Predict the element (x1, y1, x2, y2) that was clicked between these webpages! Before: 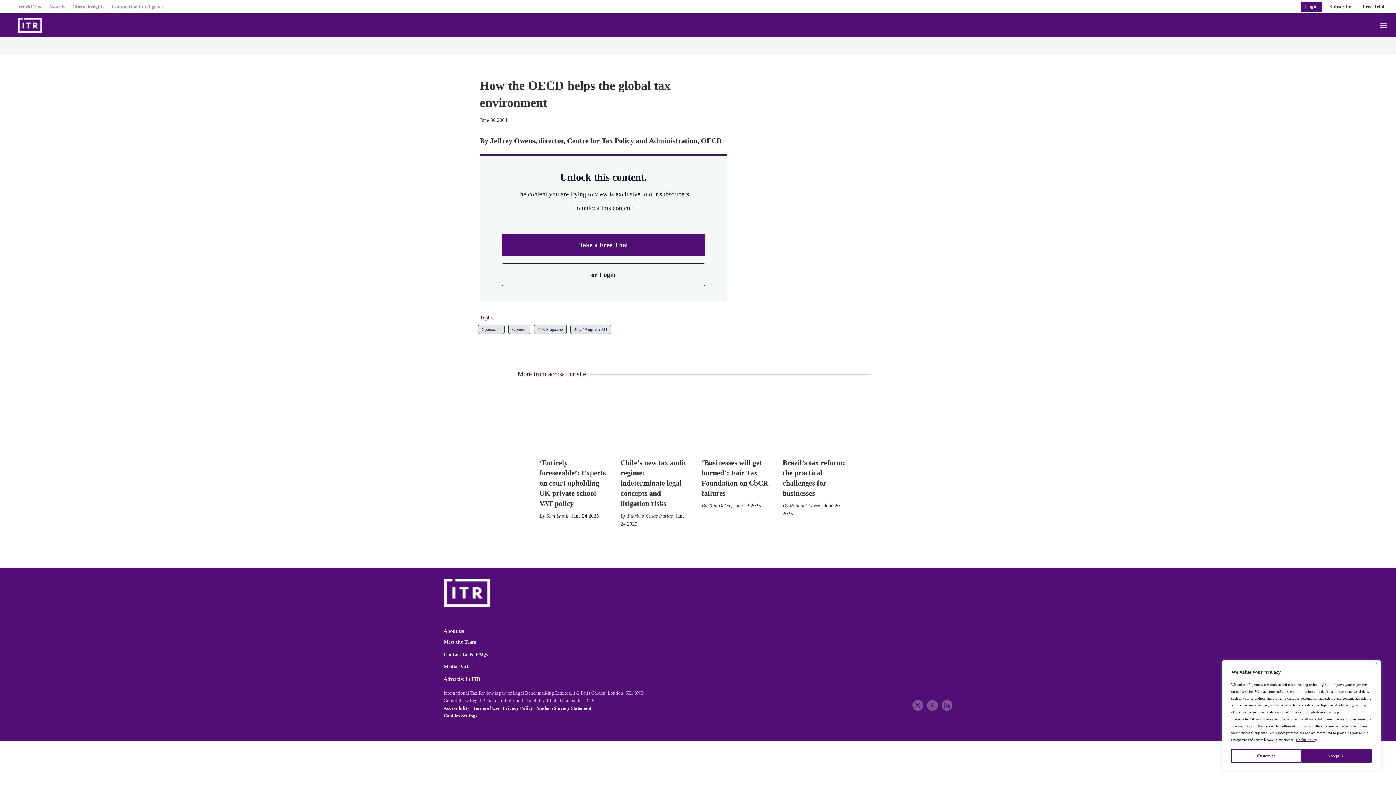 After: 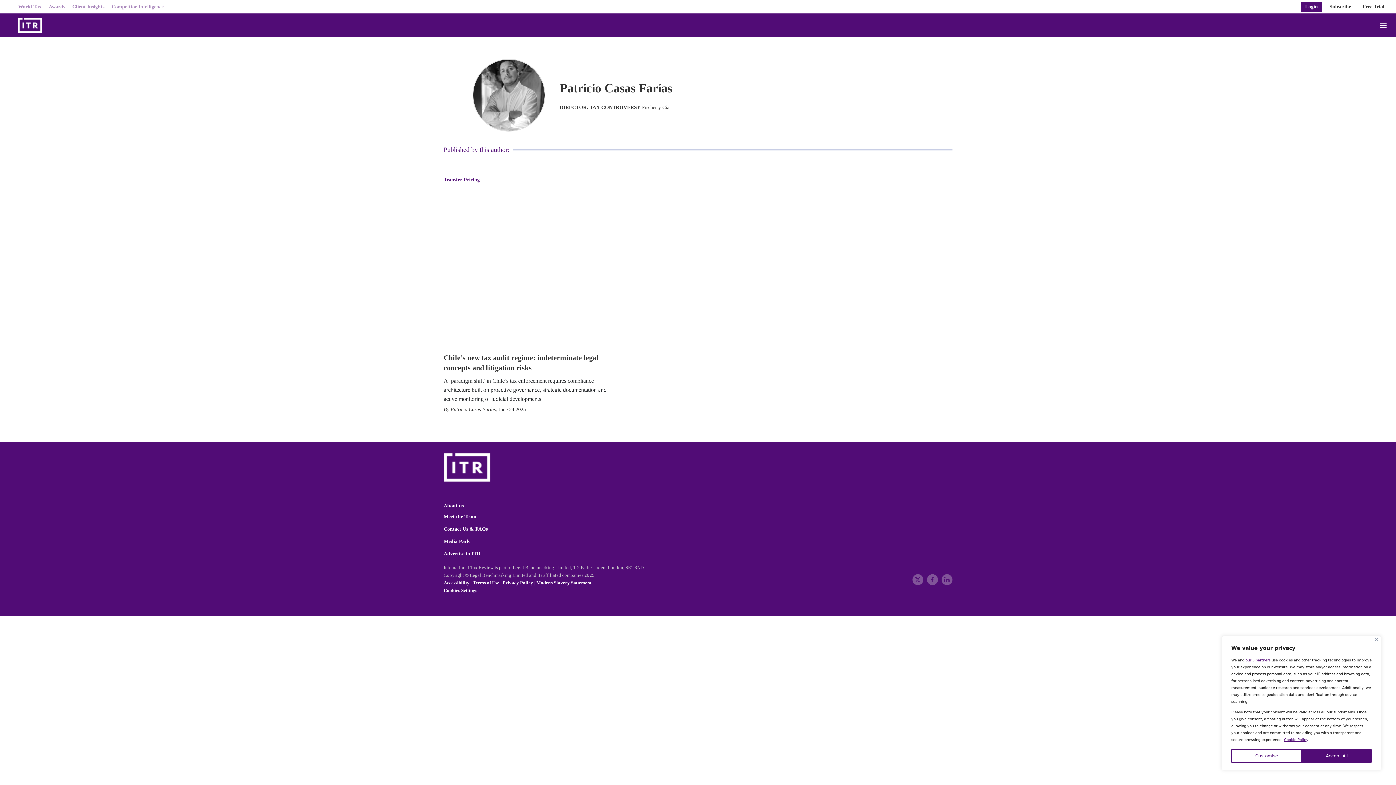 Action: label: Patricio Casas Farías bbox: (627, 513, 672, 518)